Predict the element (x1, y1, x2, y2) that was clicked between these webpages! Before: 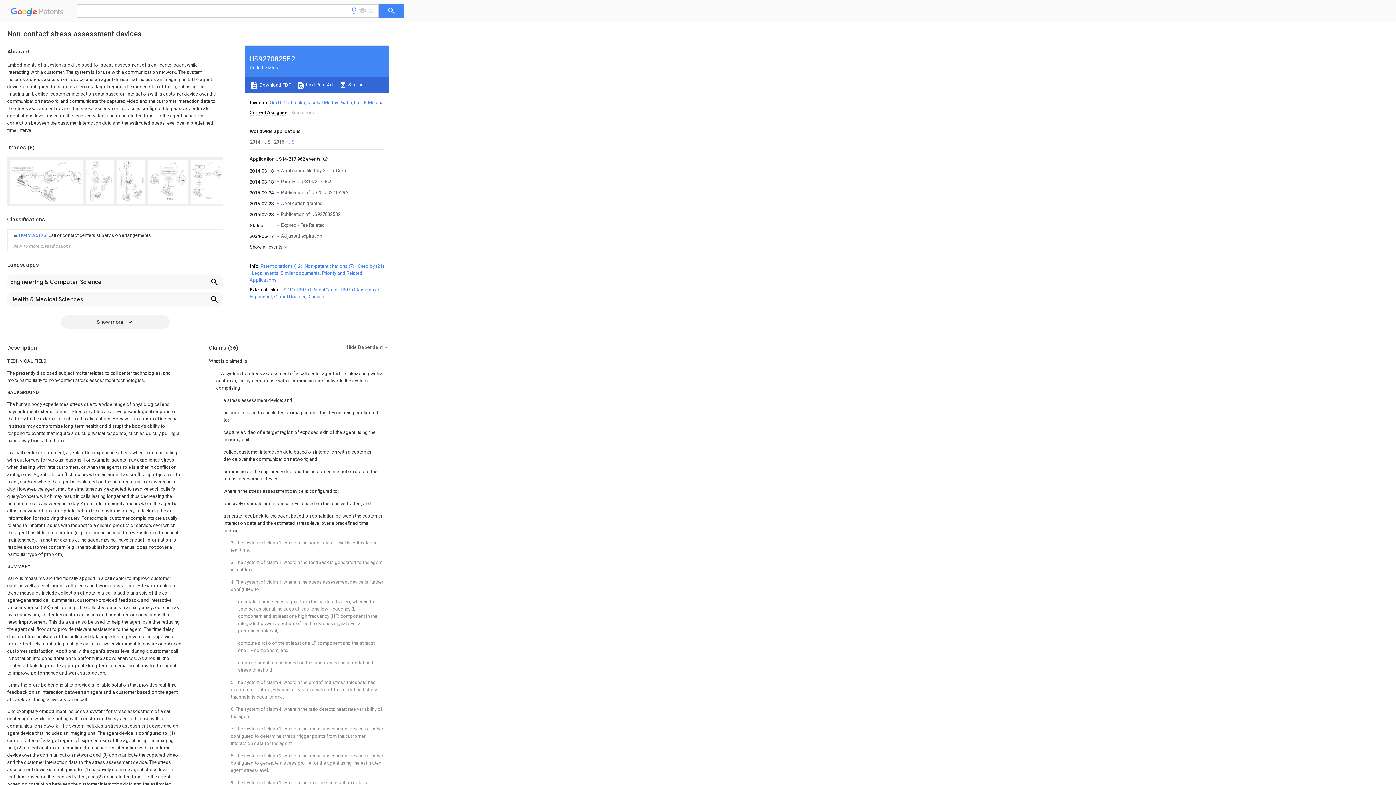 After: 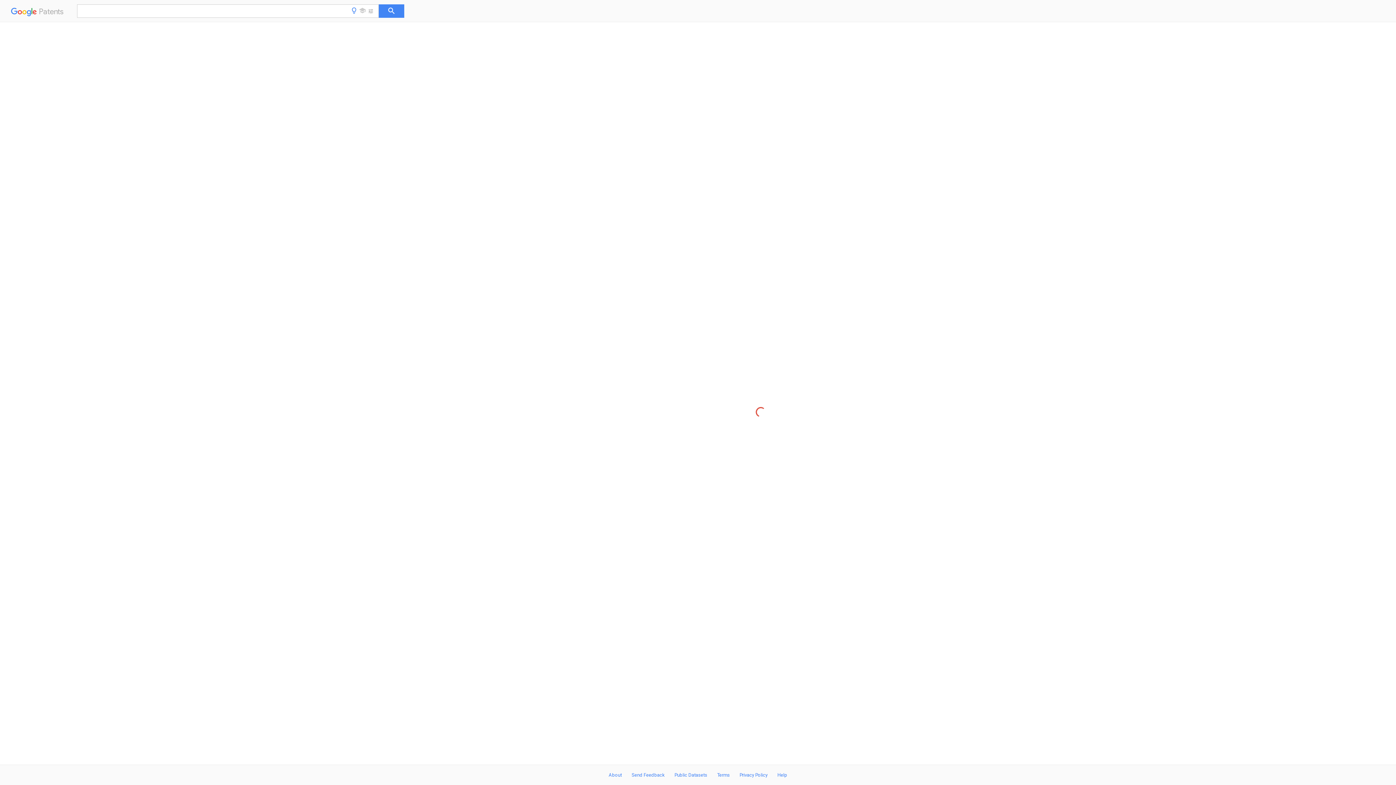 Action: label: Publication of US9270825B2 bbox: (281, 211, 340, 217)